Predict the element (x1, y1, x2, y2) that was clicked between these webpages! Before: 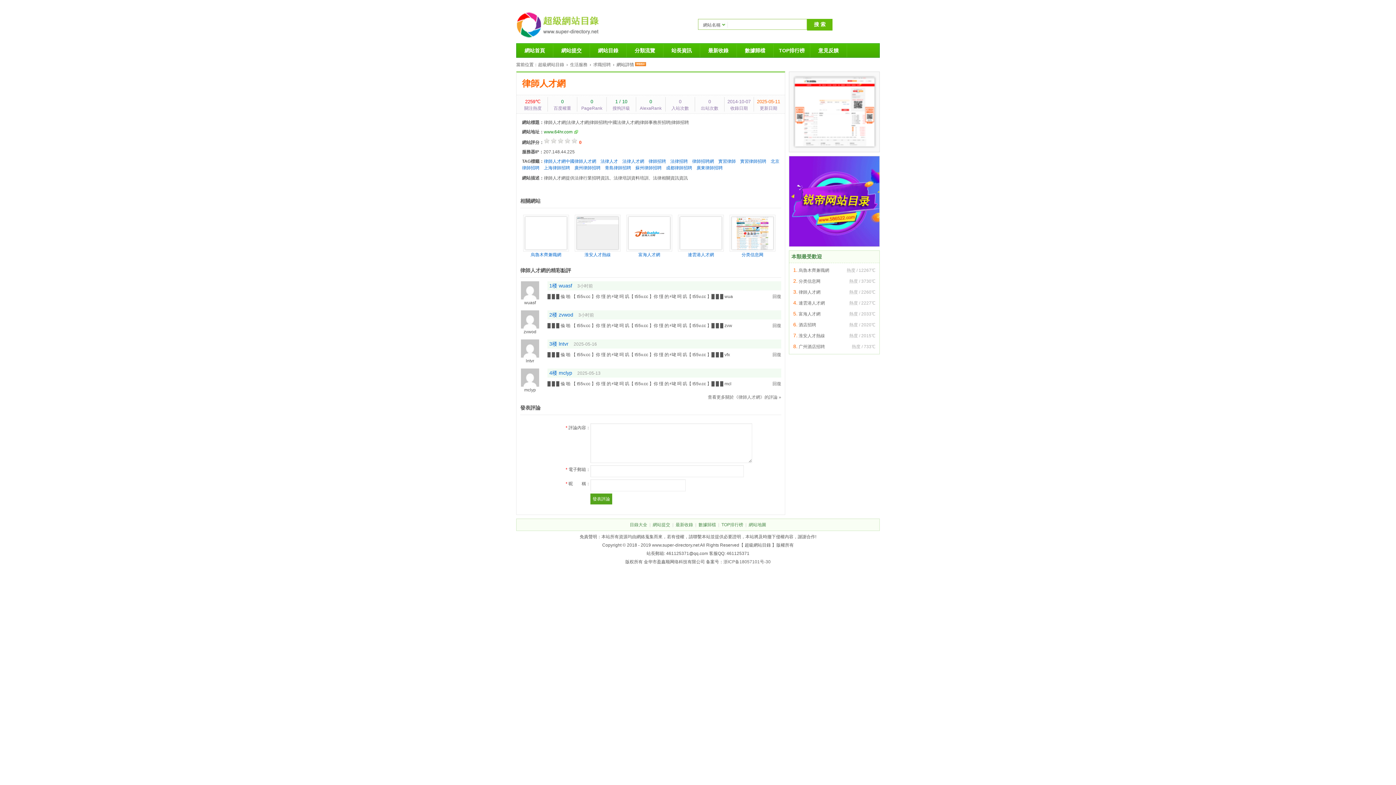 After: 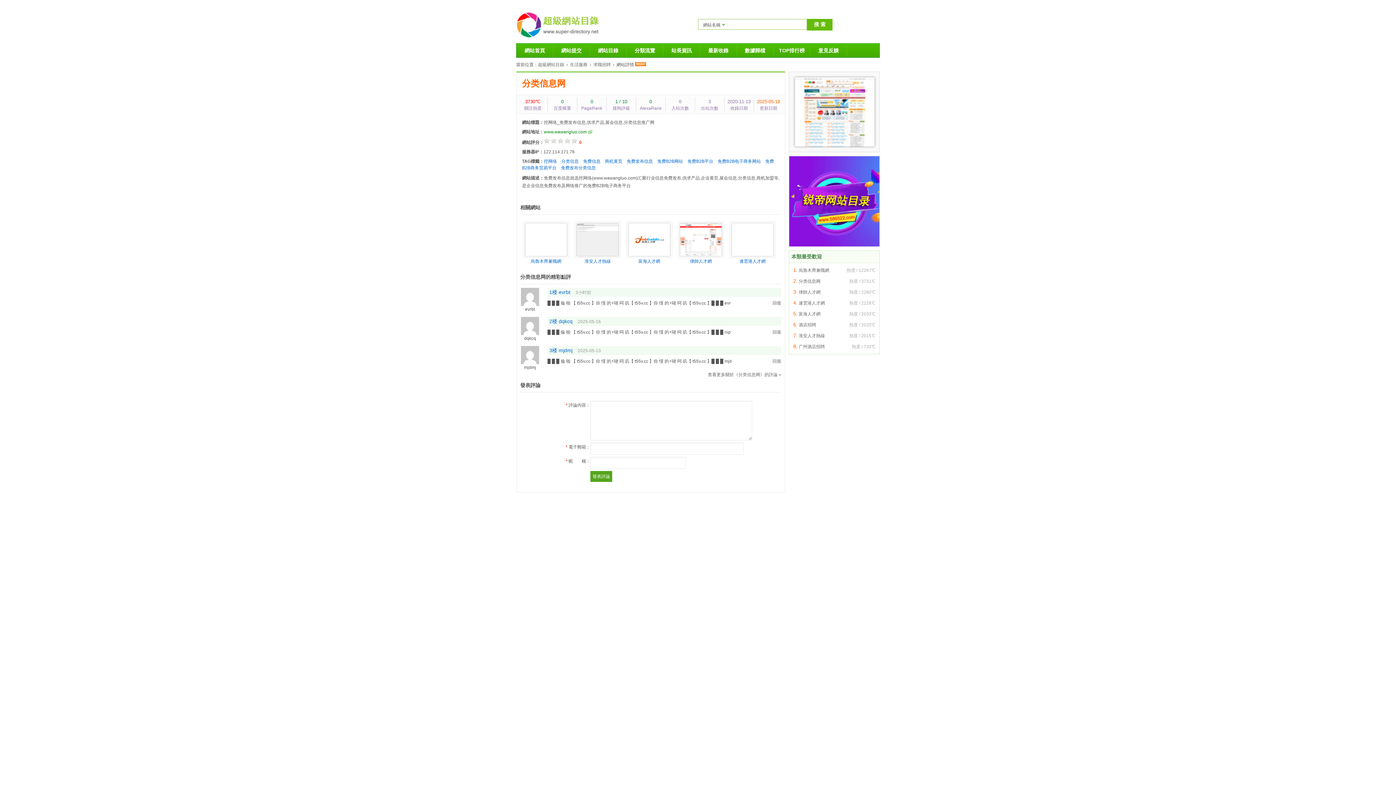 Action: bbox: (798, 278, 820, 284) label: 分类信息网